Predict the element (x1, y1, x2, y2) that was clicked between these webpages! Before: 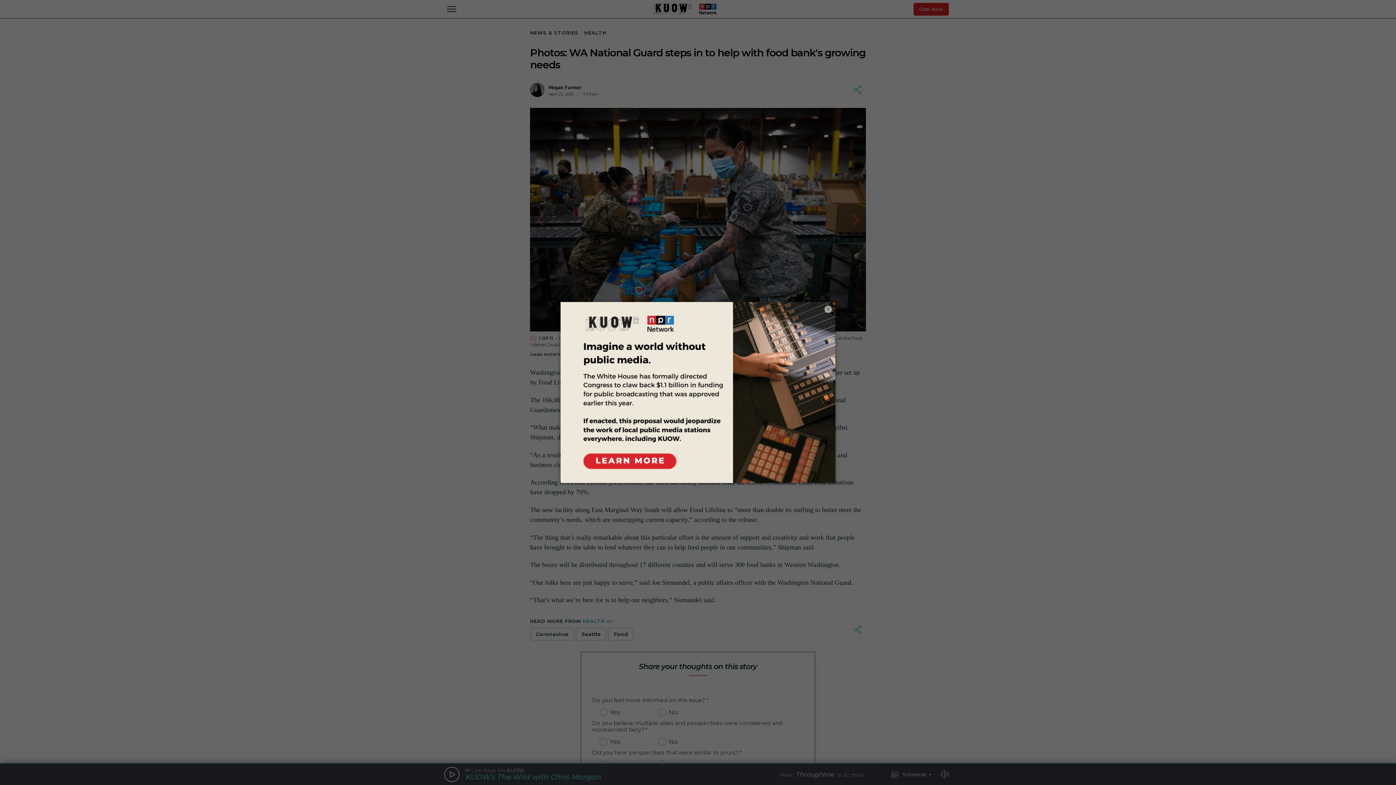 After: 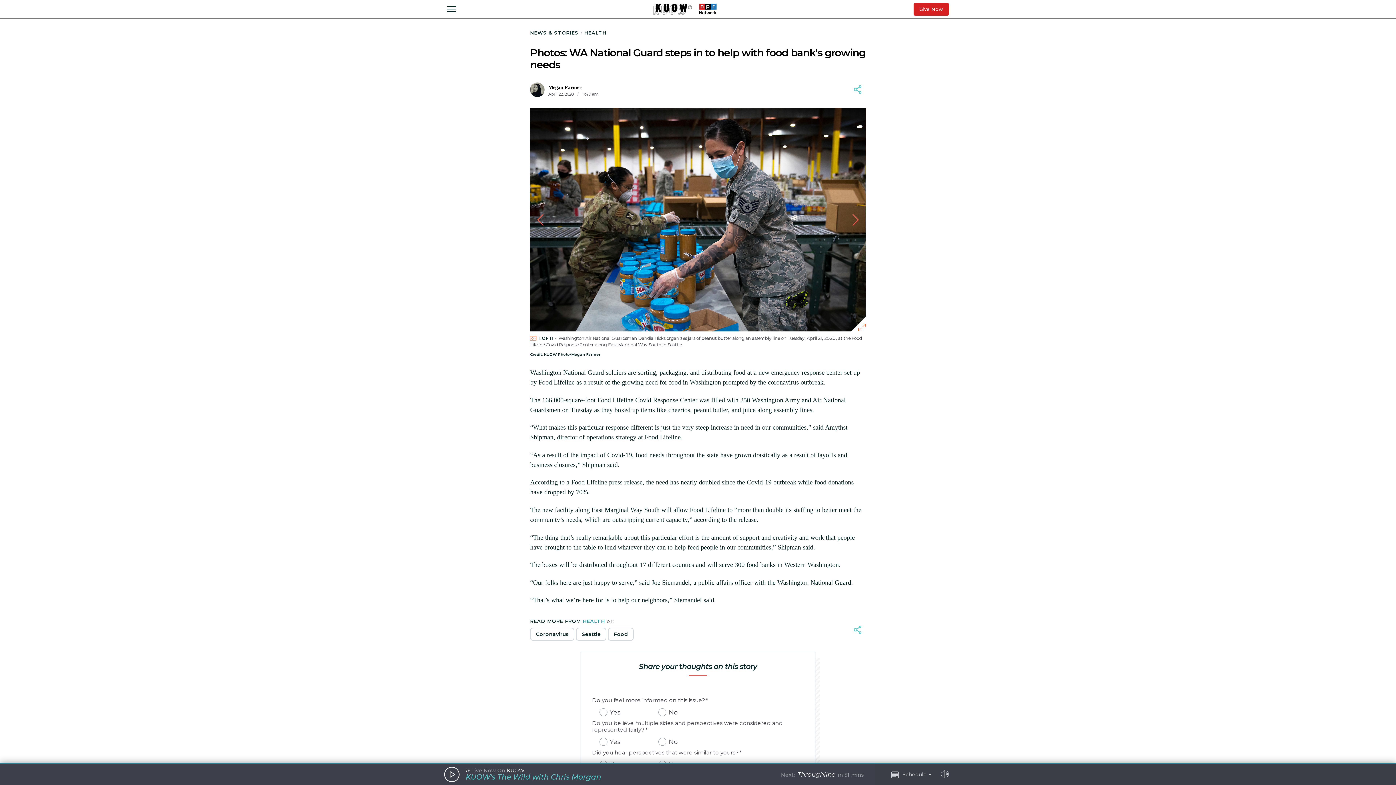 Action: bbox: (824, 305, 832, 313) label: ×